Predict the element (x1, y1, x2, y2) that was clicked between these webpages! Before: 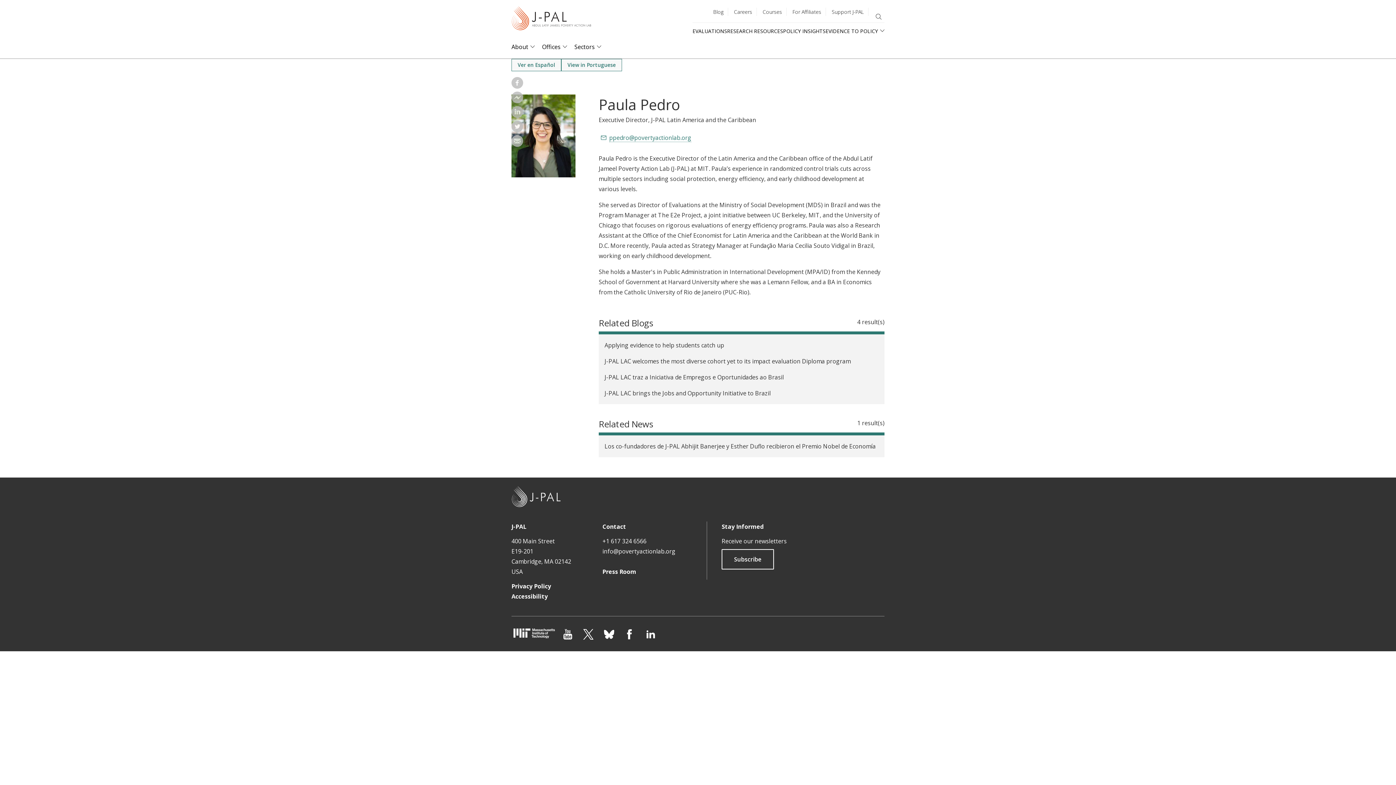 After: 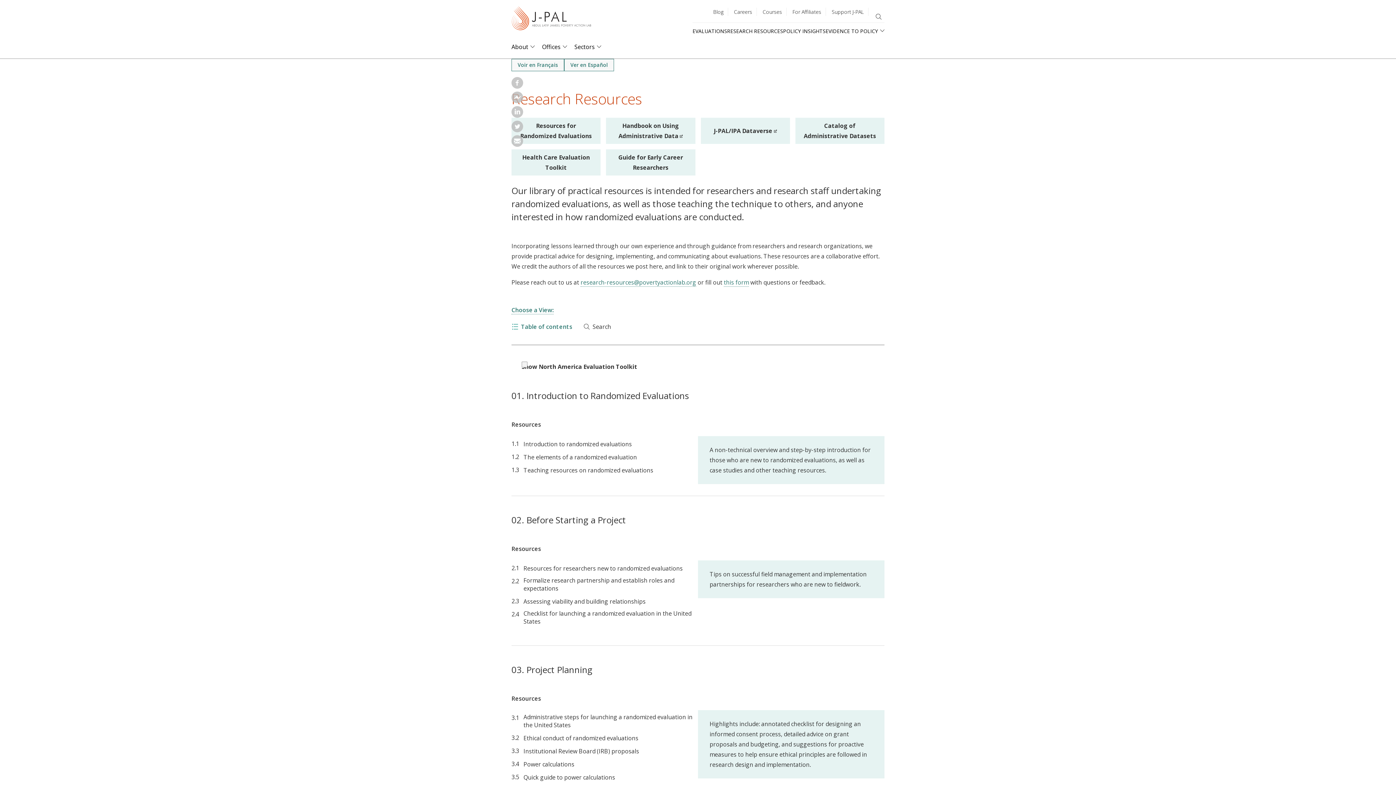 Action: label: RESEARCH RESOURCES bbox: (727, 27, 783, 34)